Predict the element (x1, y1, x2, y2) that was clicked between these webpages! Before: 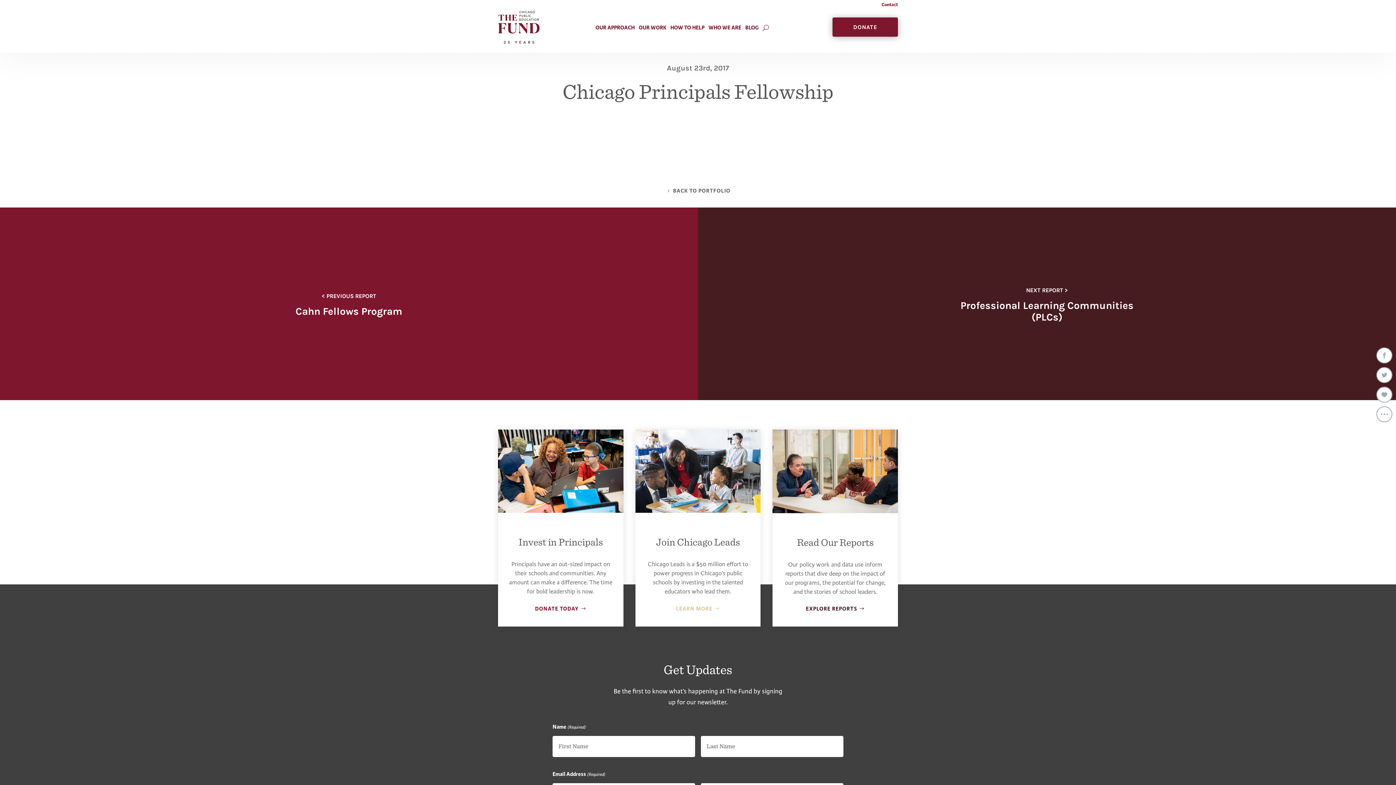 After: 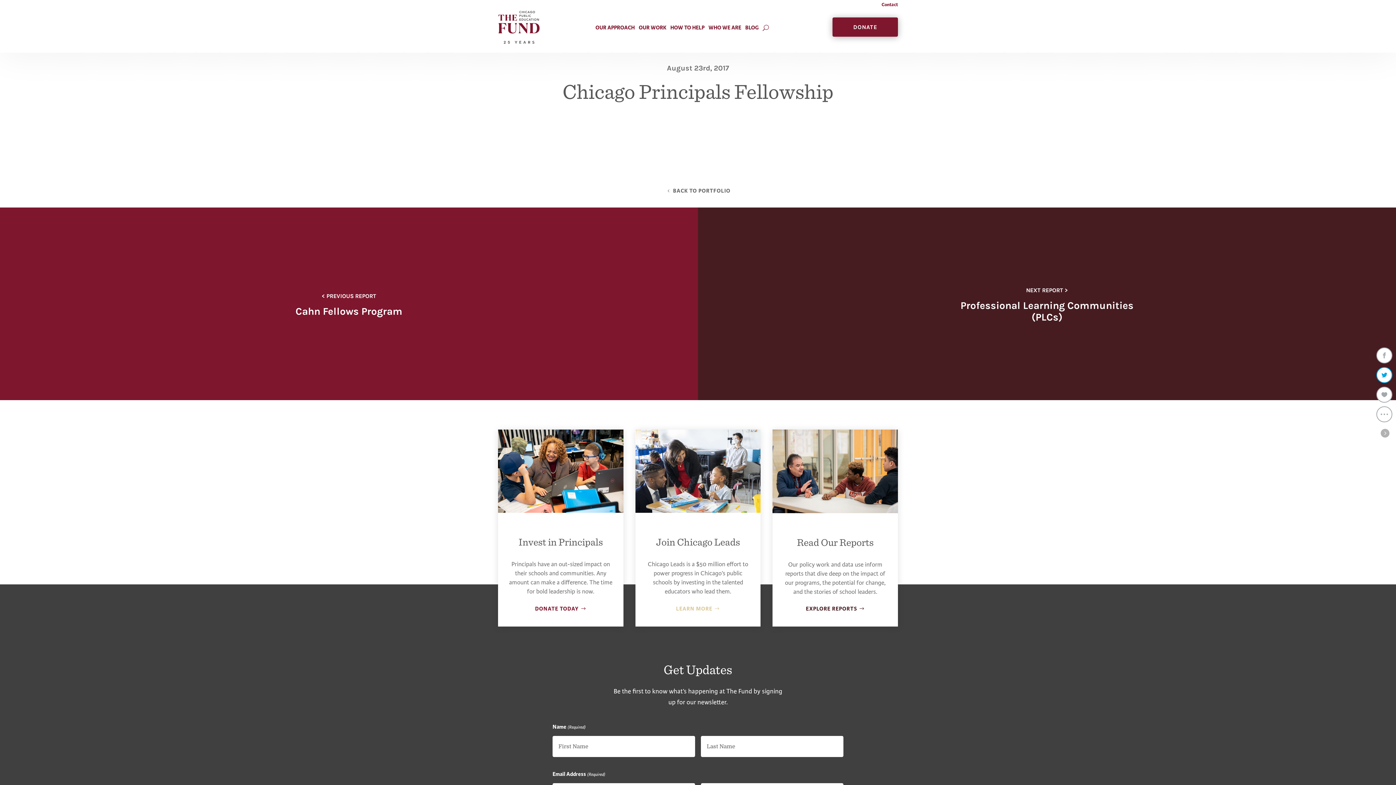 Action: bbox: (1377, 368, 1392, 382)